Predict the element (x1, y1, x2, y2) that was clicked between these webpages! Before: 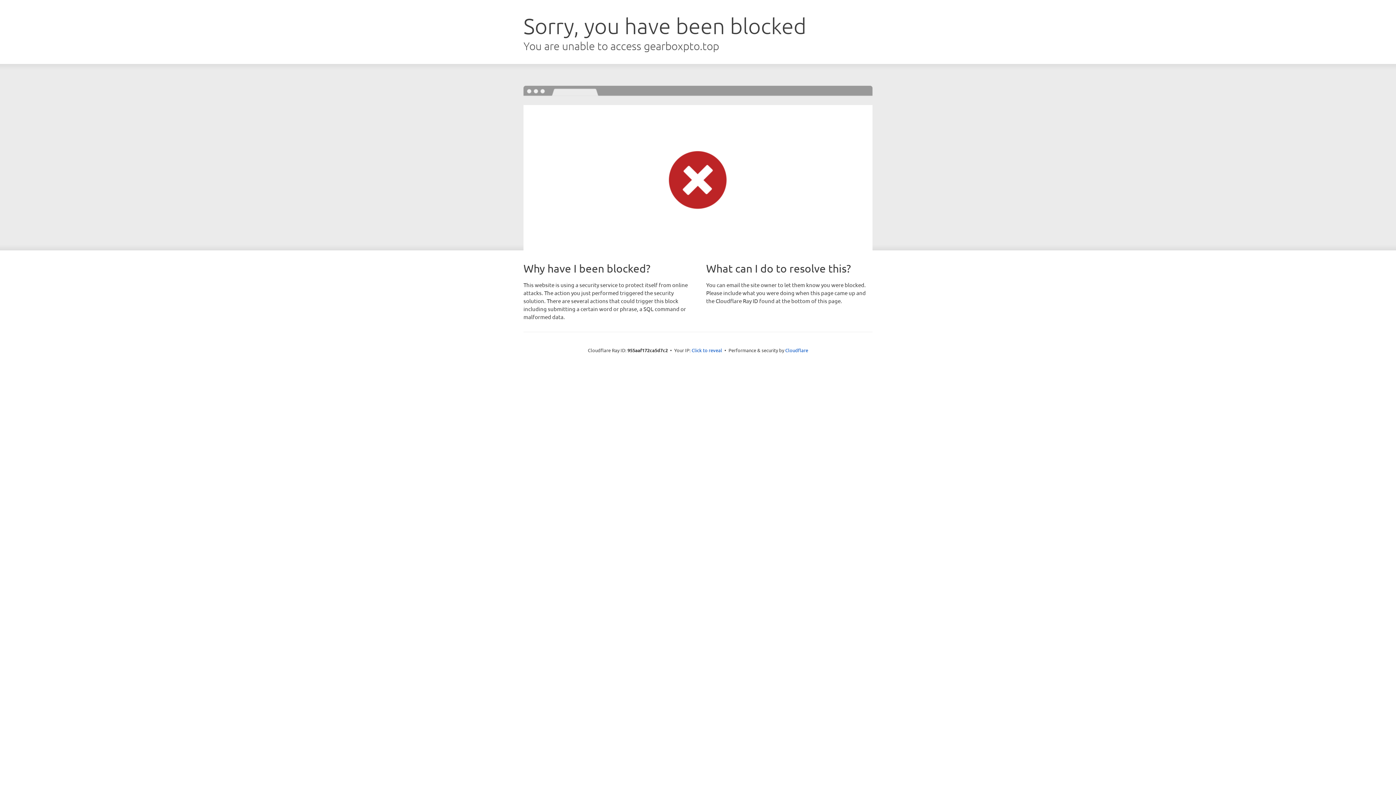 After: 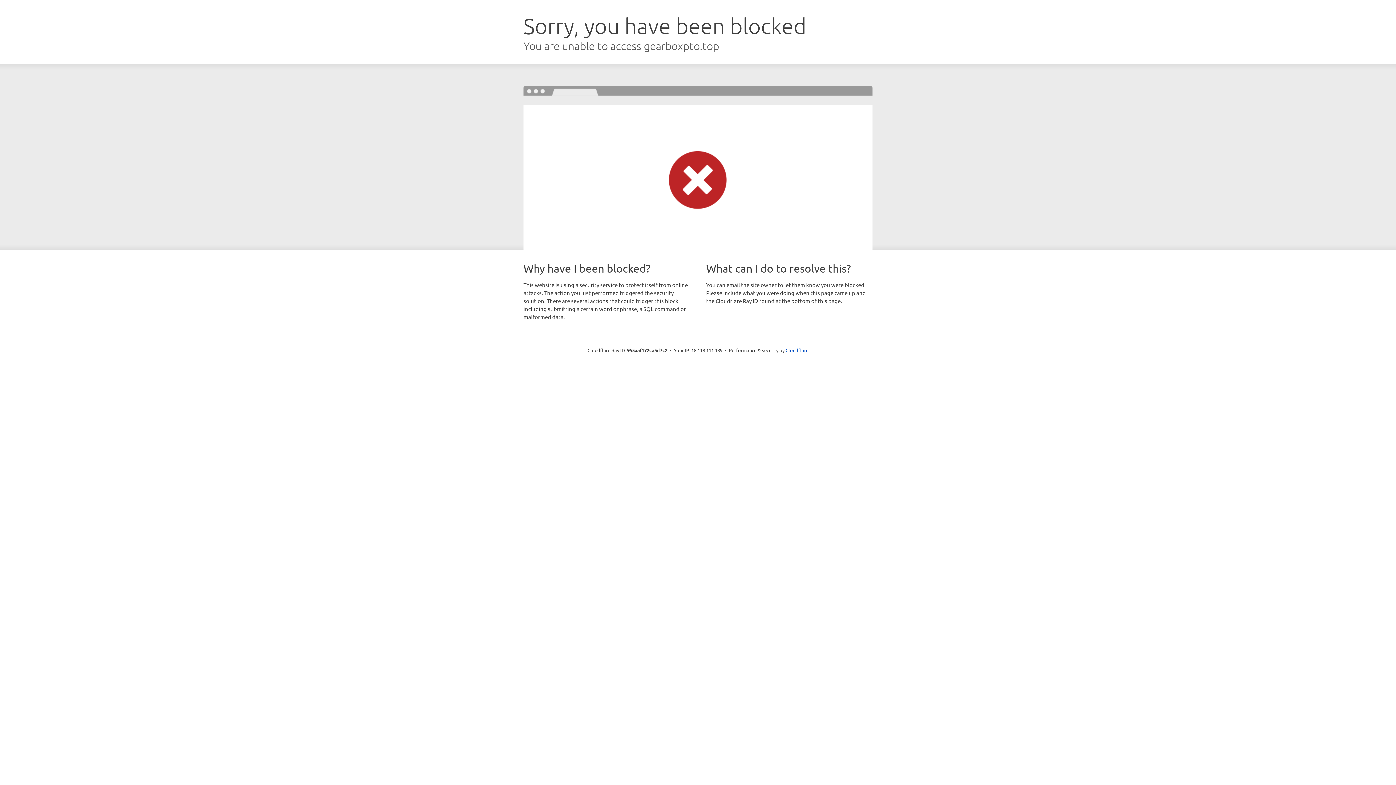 Action: label: Click to reveal bbox: (691, 346, 722, 353)